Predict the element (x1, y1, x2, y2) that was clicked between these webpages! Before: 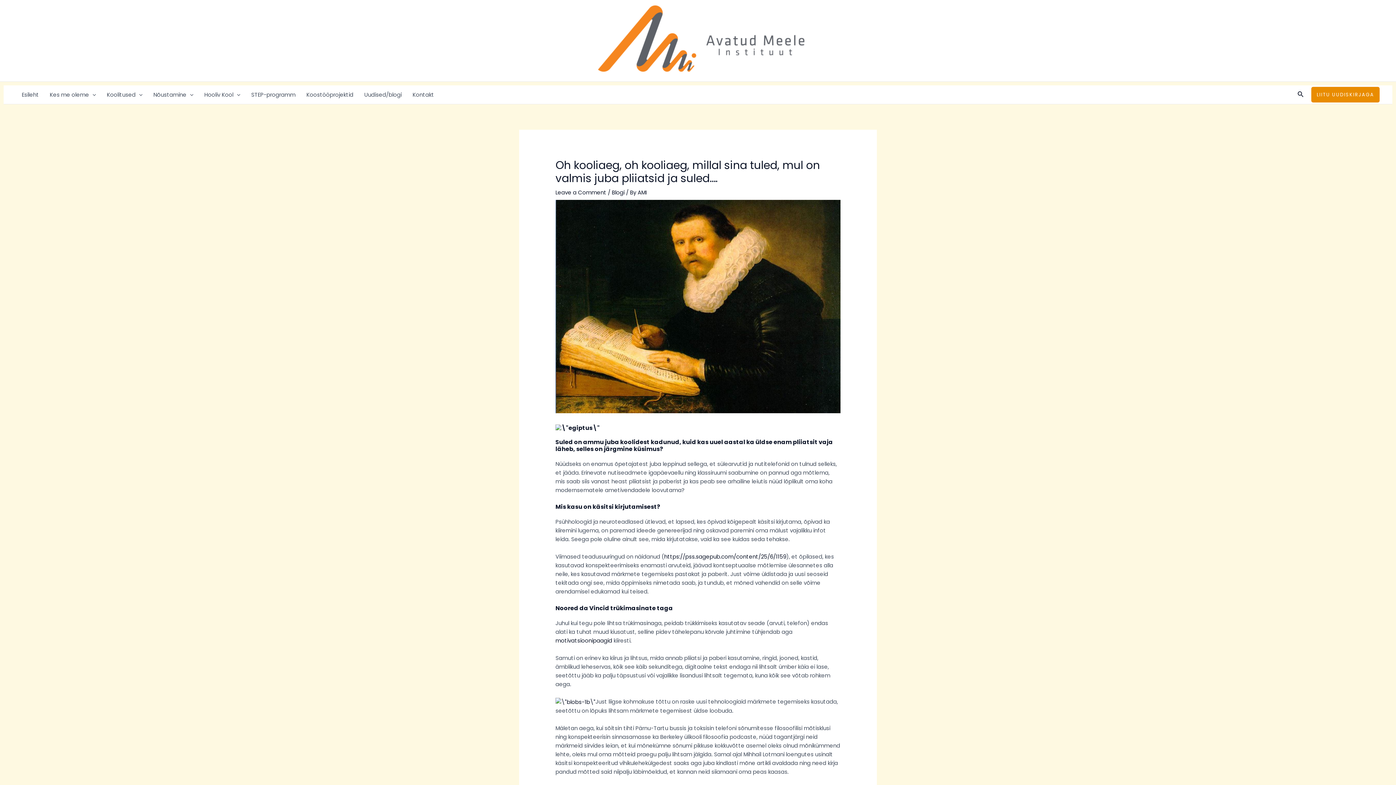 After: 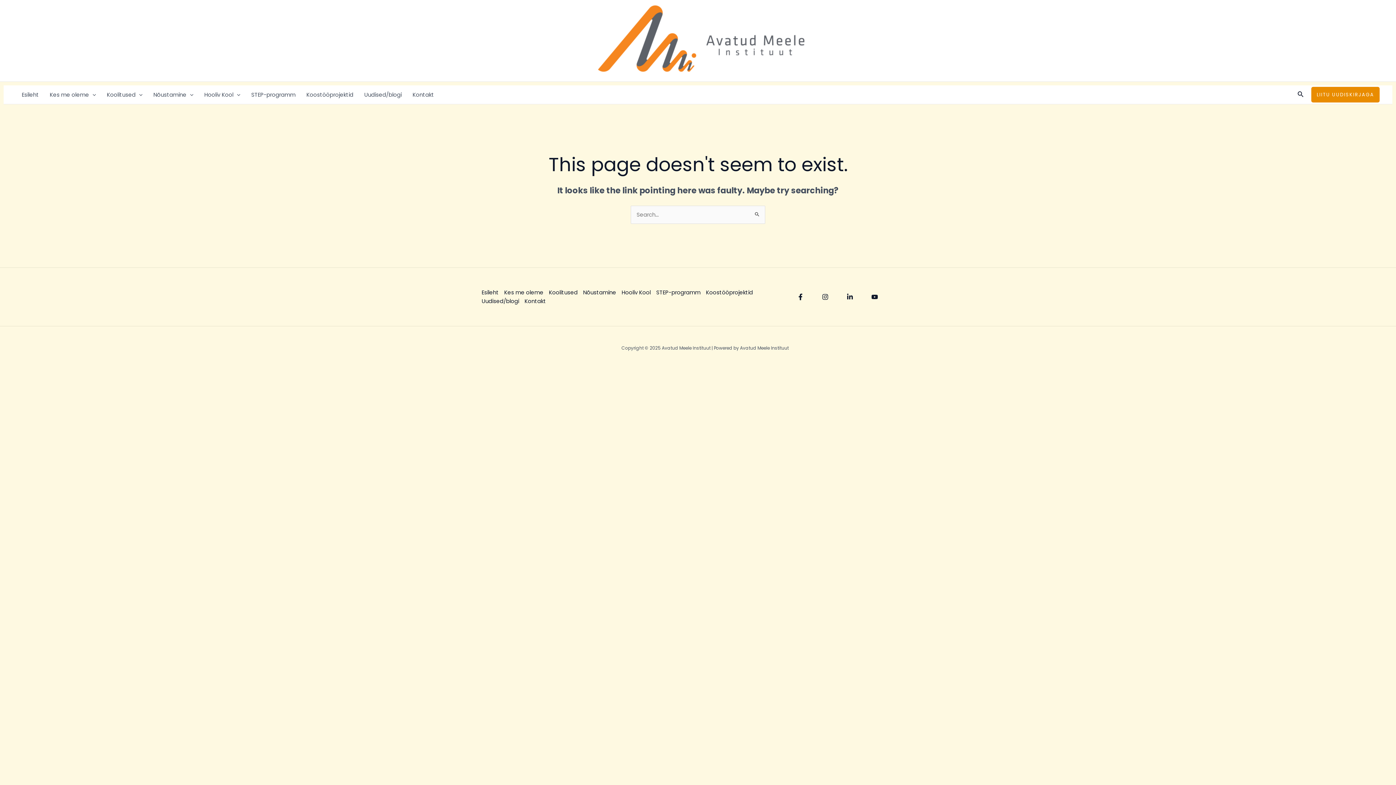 Action: bbox: (555, 698, 595, 705)